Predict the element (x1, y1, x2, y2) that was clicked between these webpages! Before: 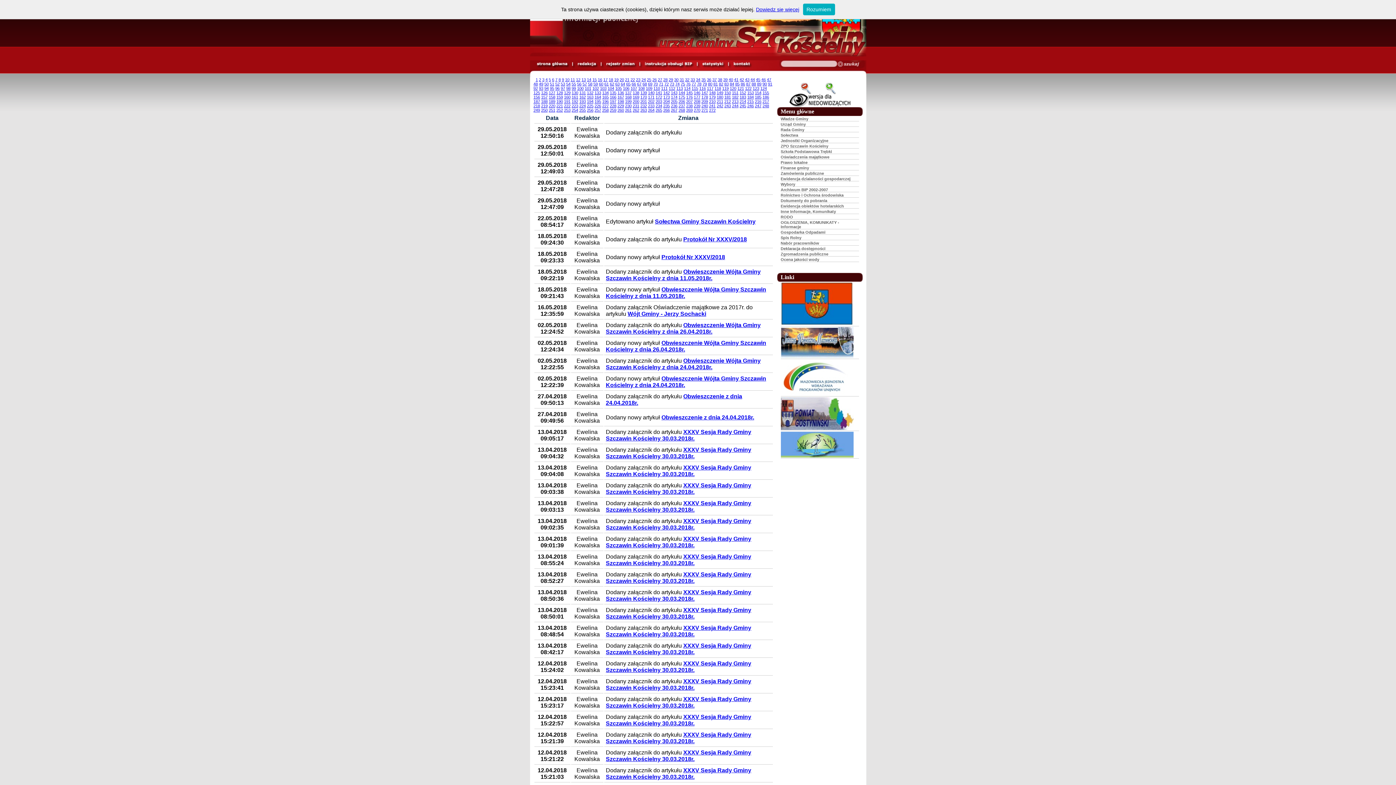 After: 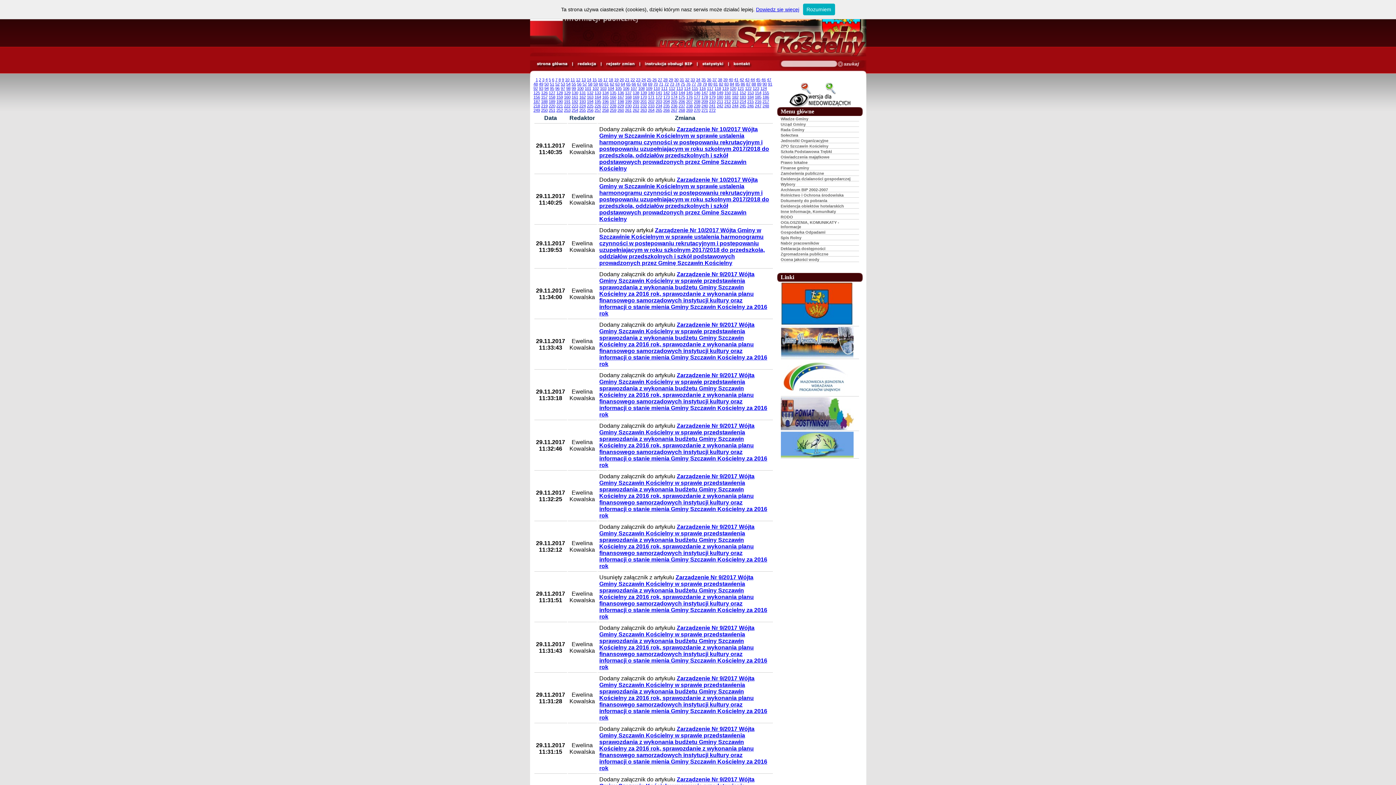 Action: bbox: (602, 94, 608, 99) label: 165